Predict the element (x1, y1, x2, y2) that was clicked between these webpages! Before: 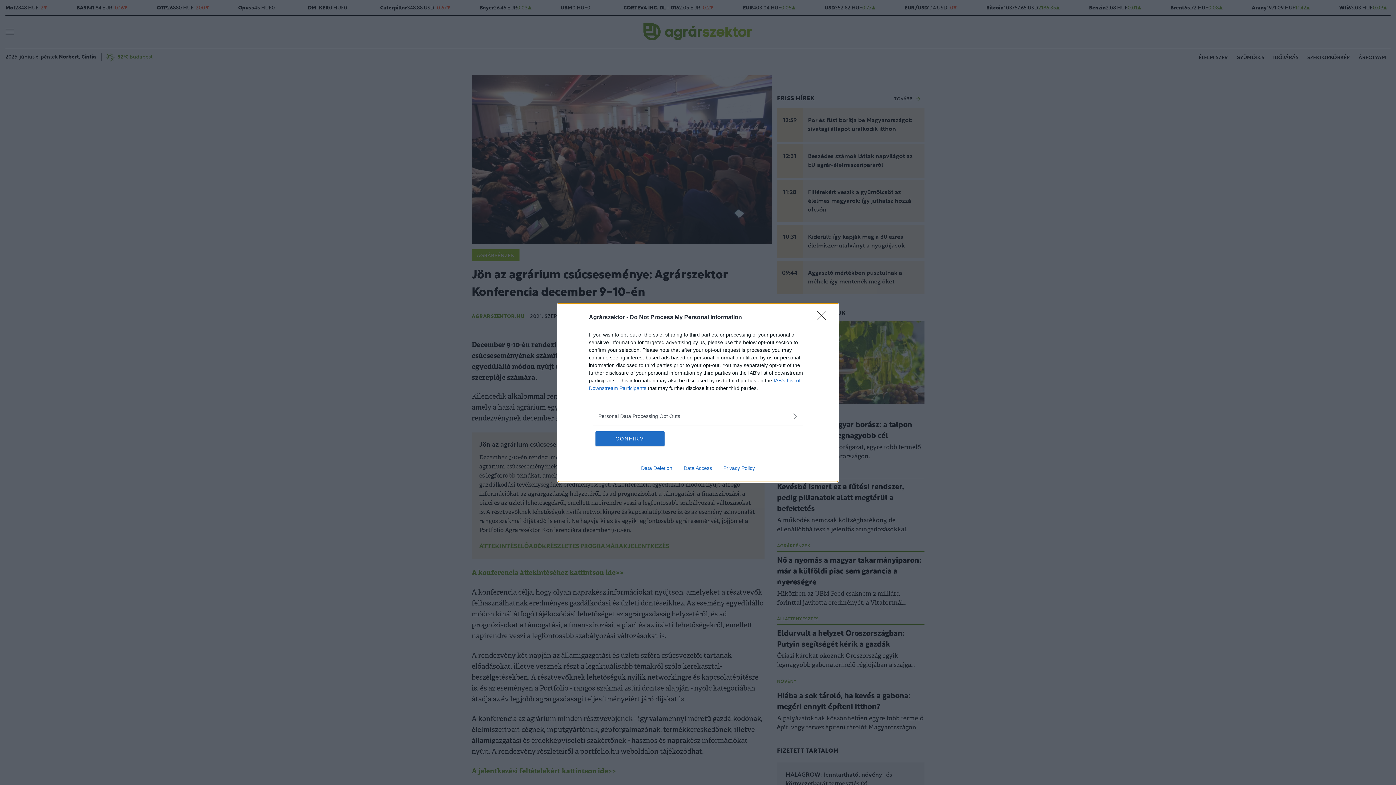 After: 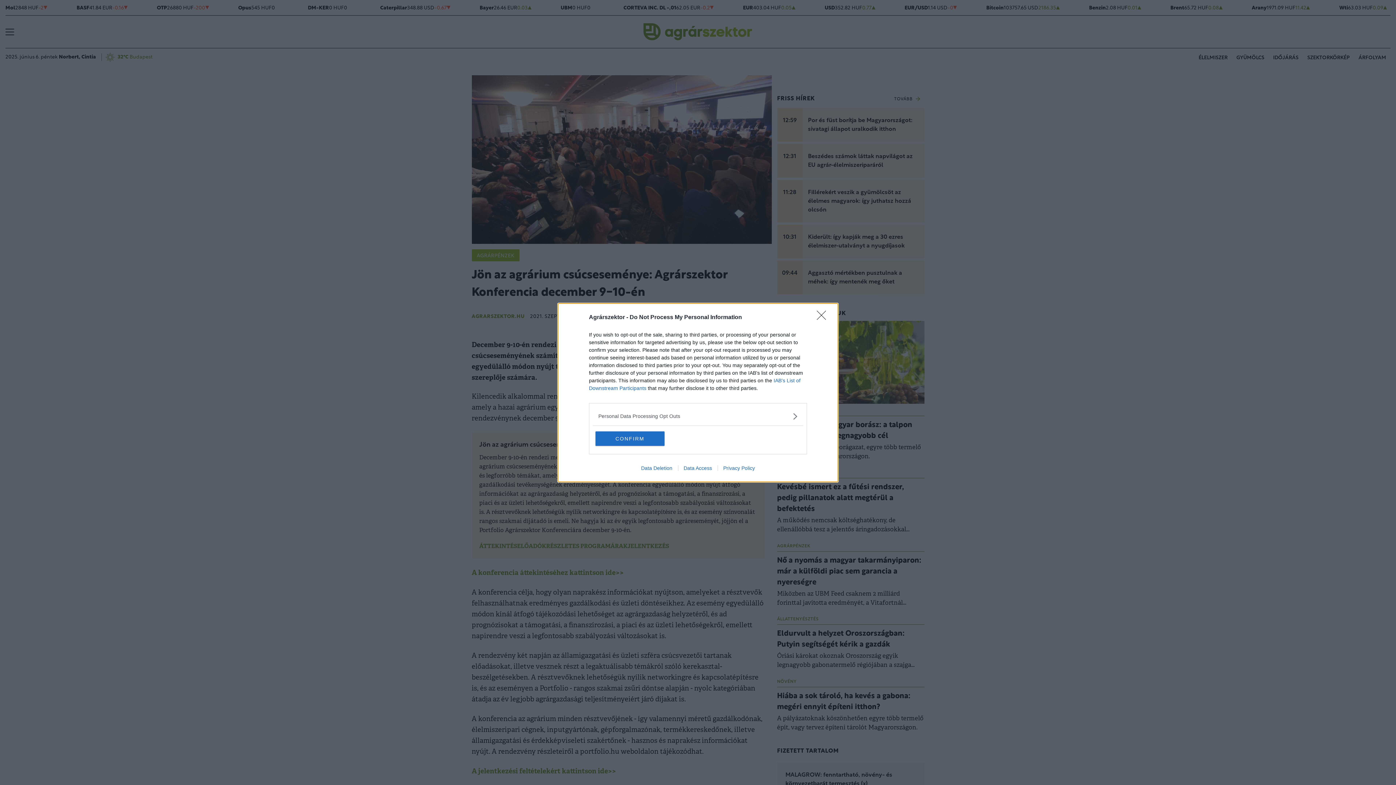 Action: label: Privacy Policy bbox: (717, 465, 760, 471)